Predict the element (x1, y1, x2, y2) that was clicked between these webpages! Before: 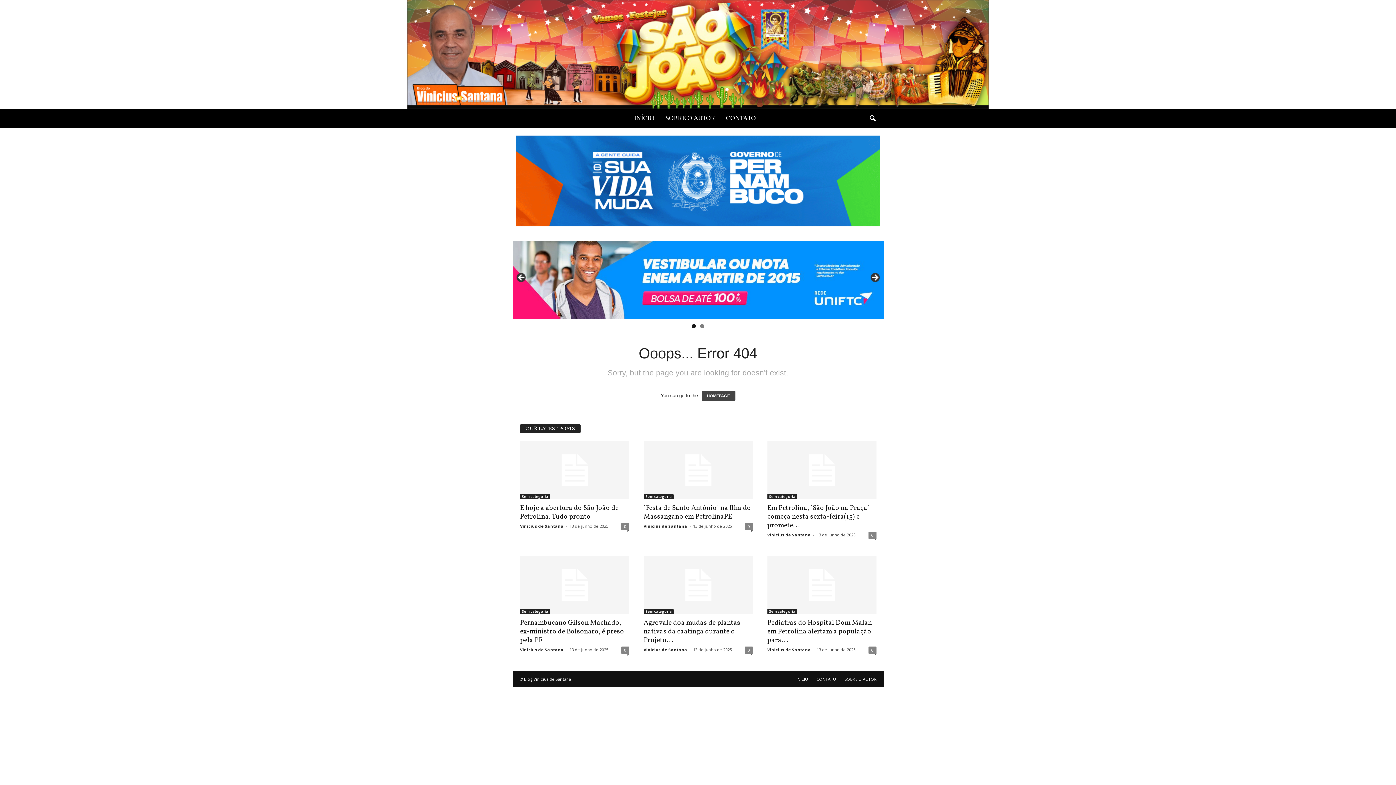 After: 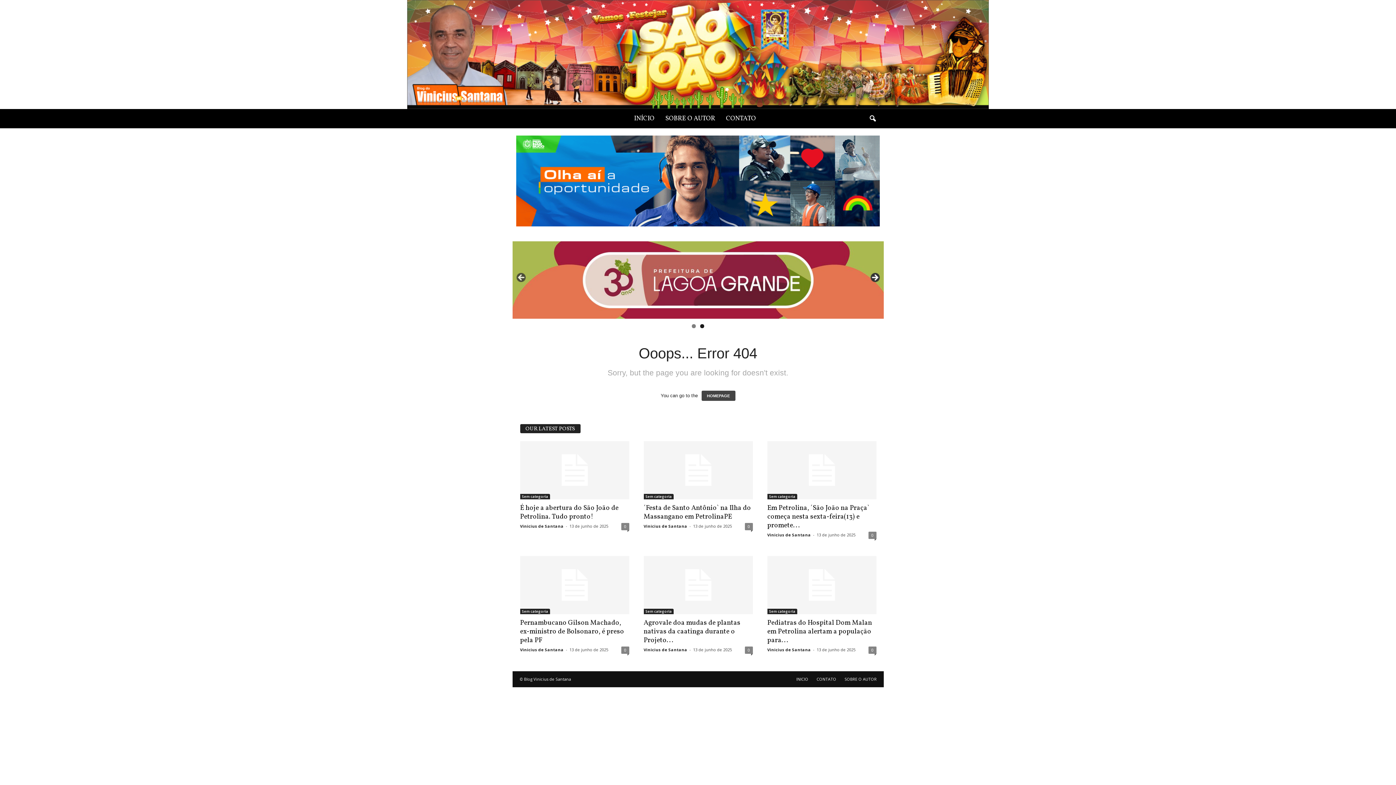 Action: label: Next bbox: (869, 272, 880, 283)